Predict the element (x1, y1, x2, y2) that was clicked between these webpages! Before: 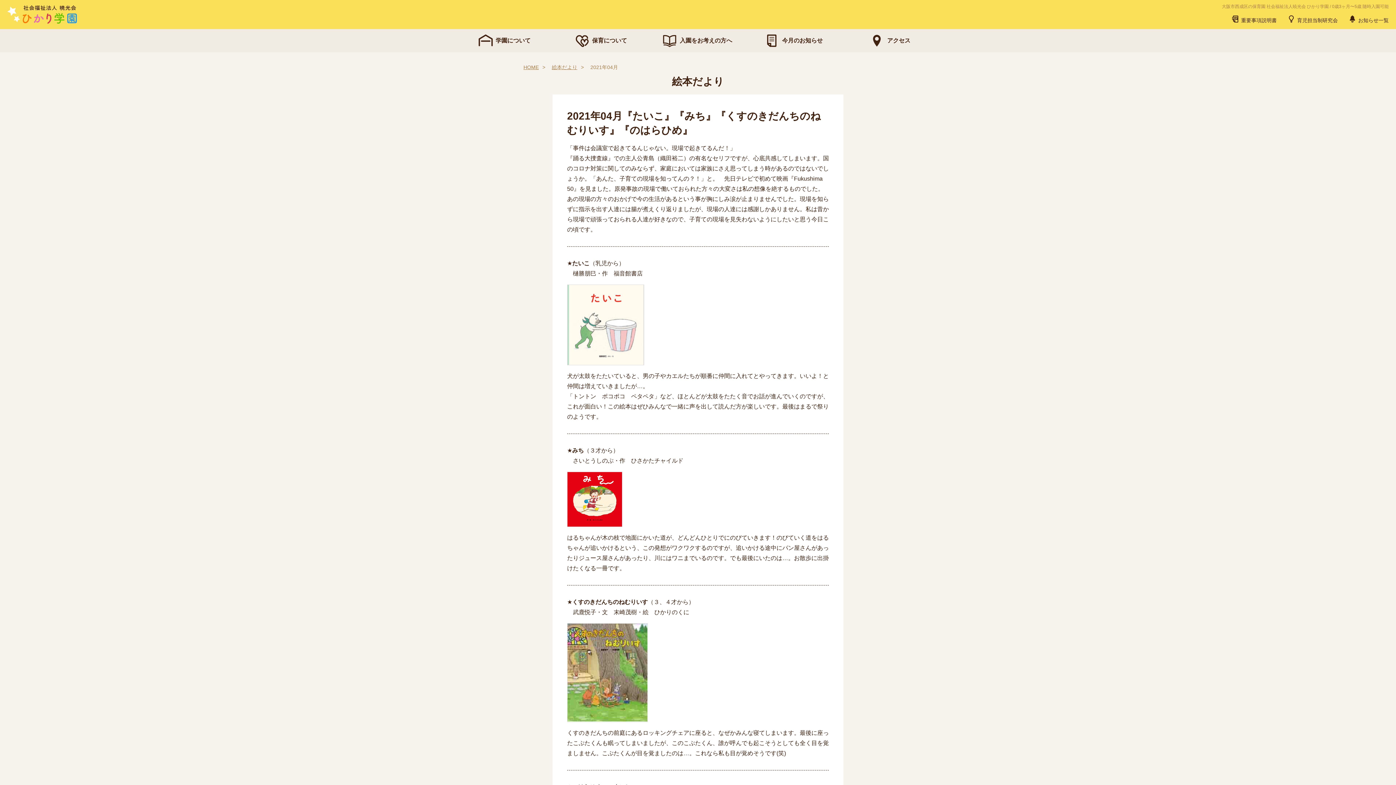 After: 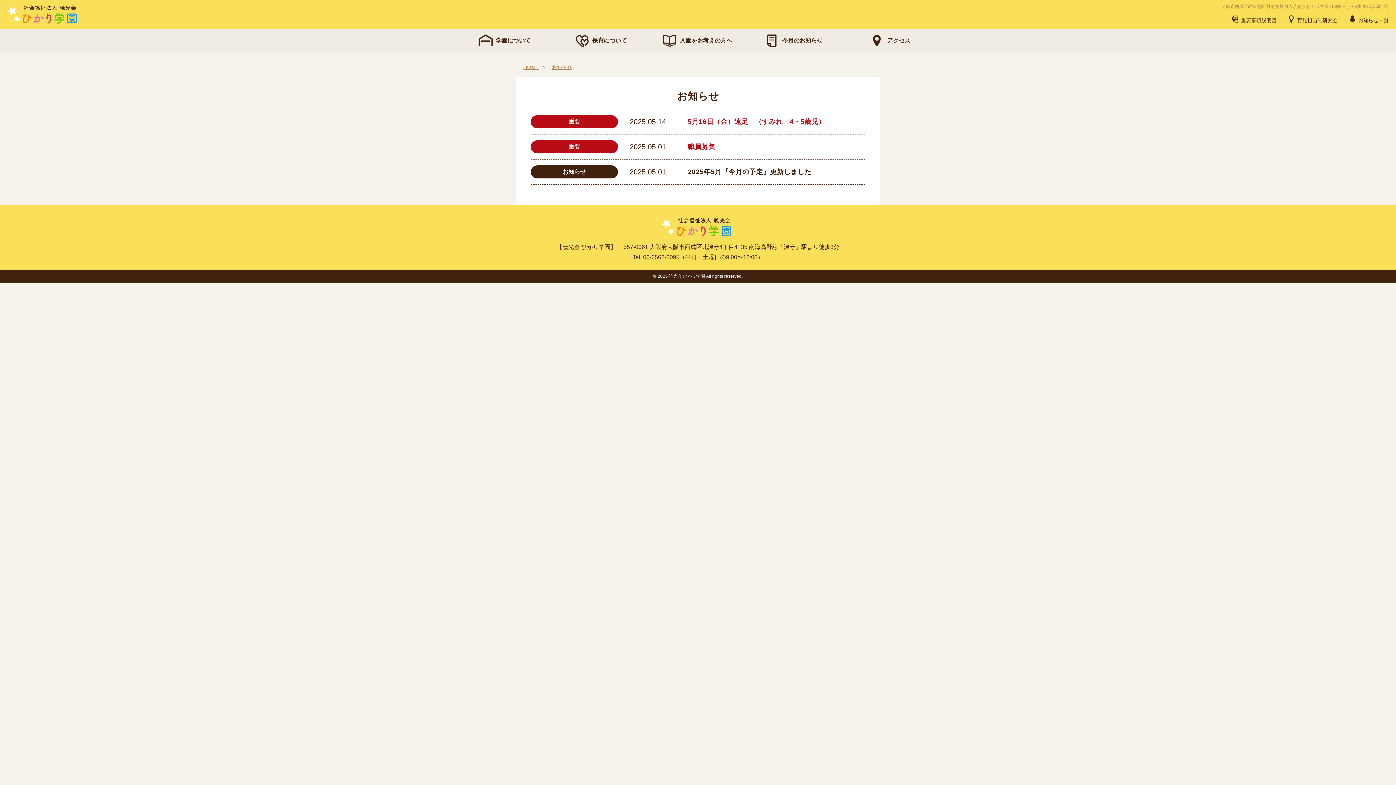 Action: label:  お知らせ一覧 bbox: (1348, 14, 1389, 23)